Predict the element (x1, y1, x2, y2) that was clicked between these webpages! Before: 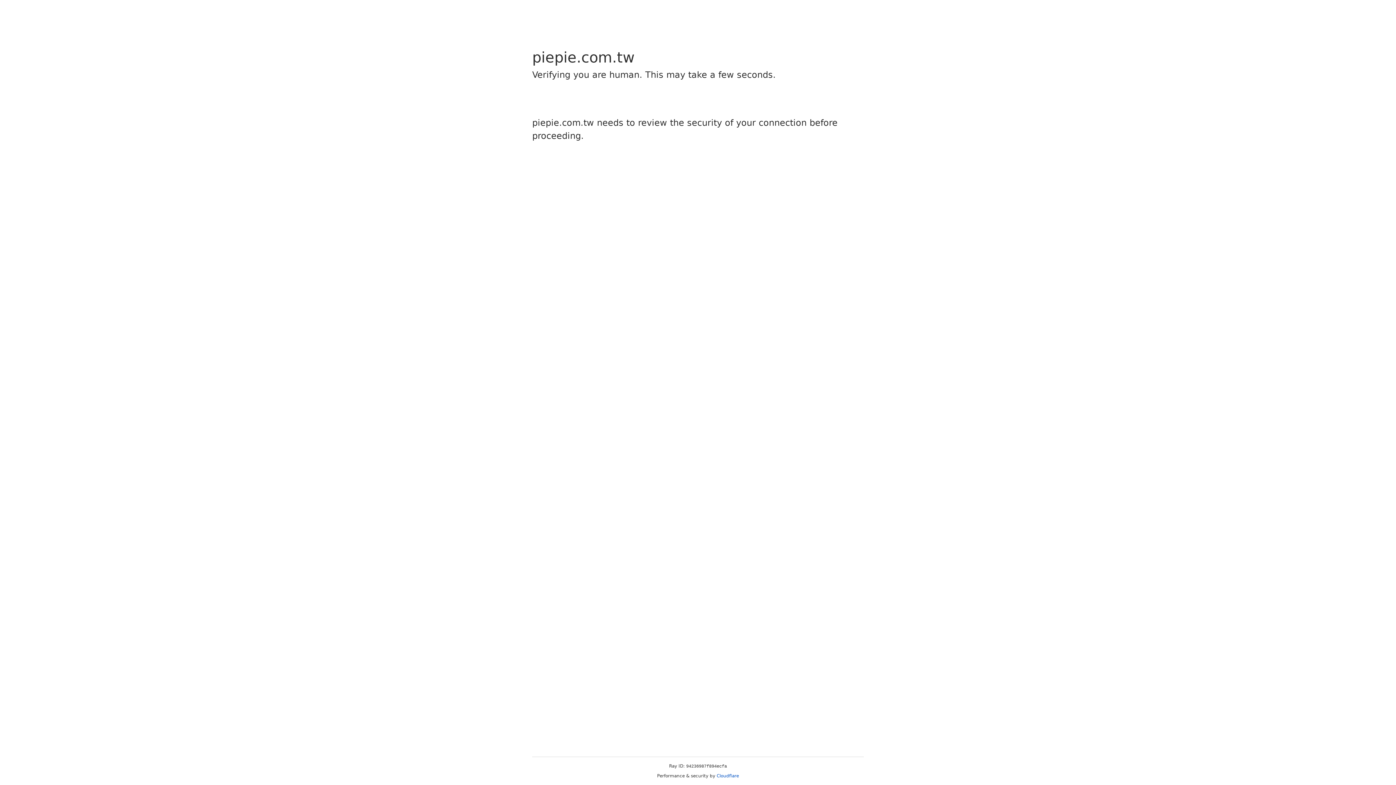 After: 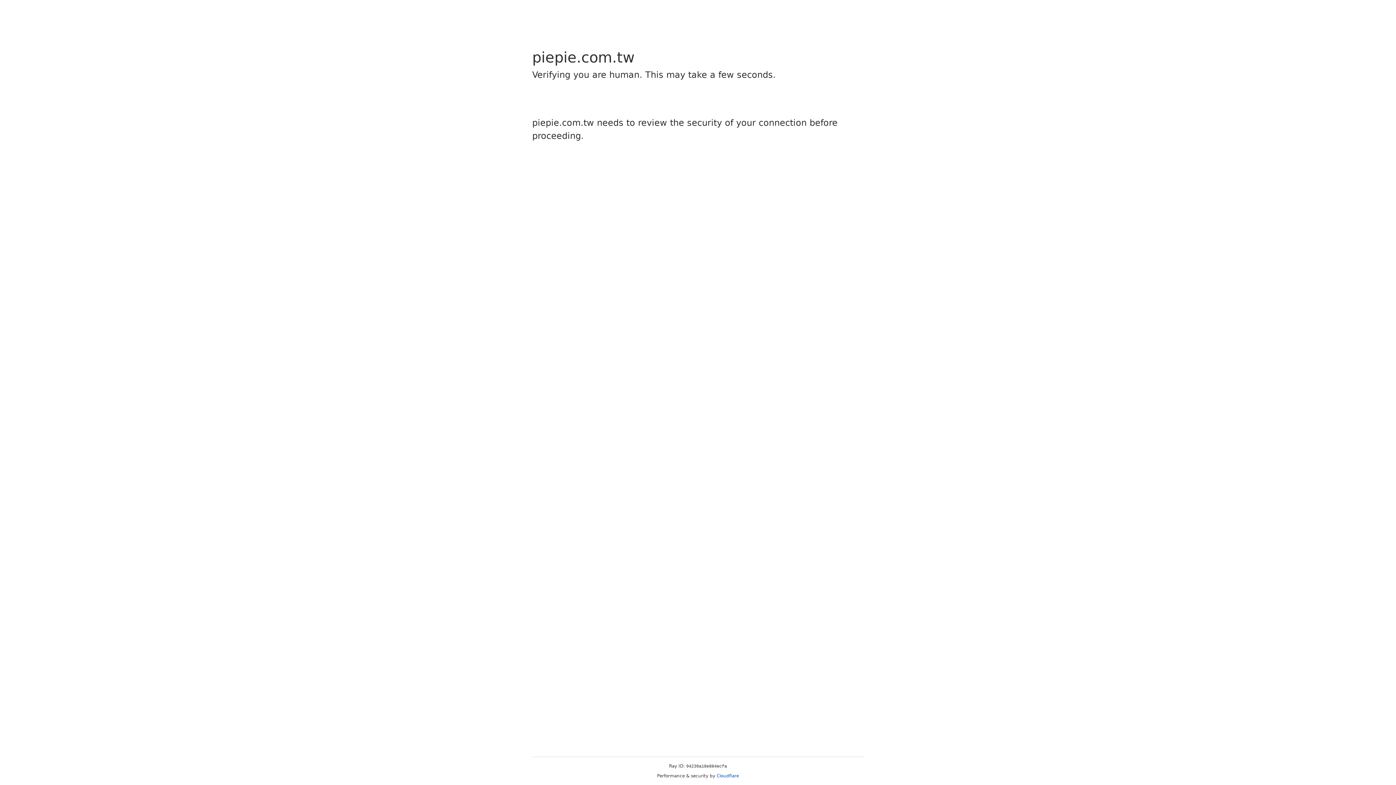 Action: label: Cloudflare bbox: (716, 773, 739, 778)